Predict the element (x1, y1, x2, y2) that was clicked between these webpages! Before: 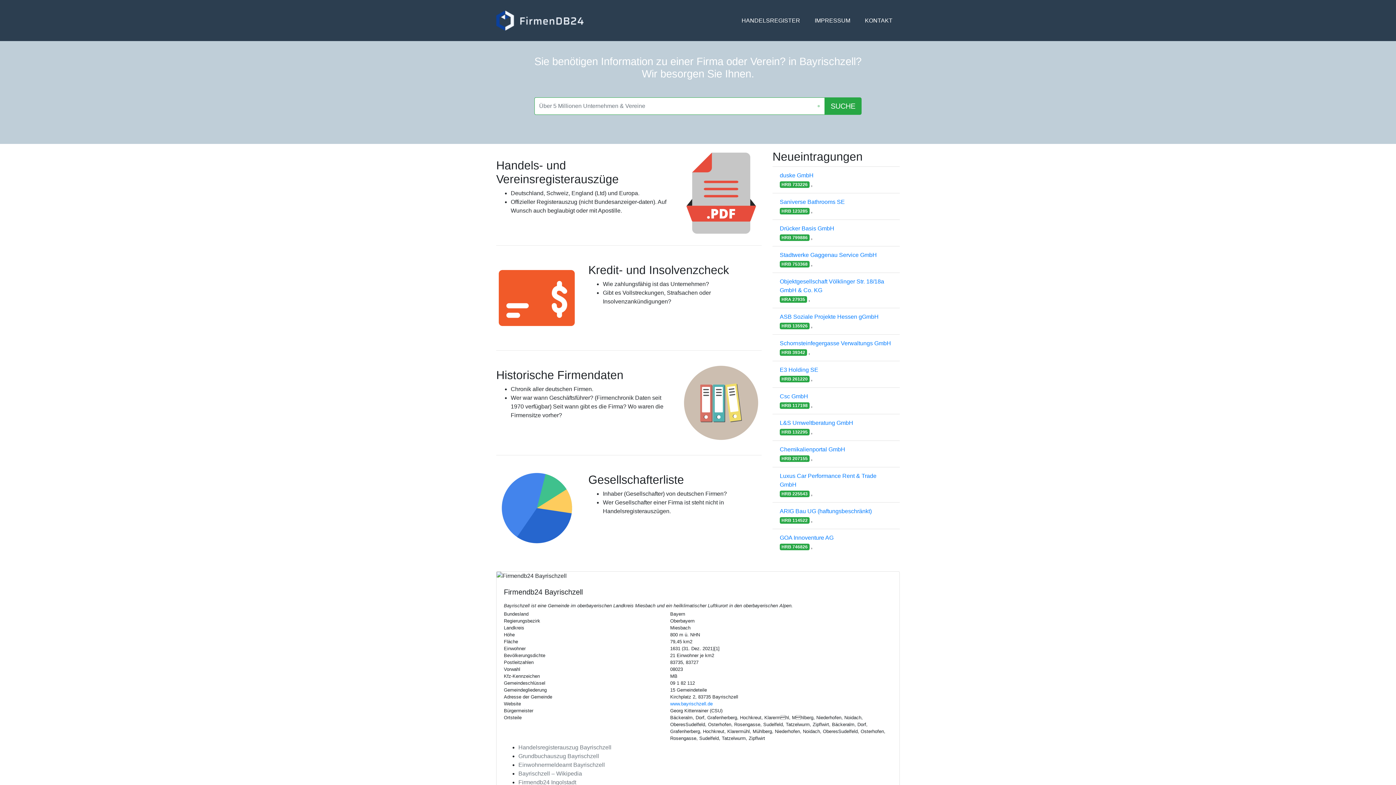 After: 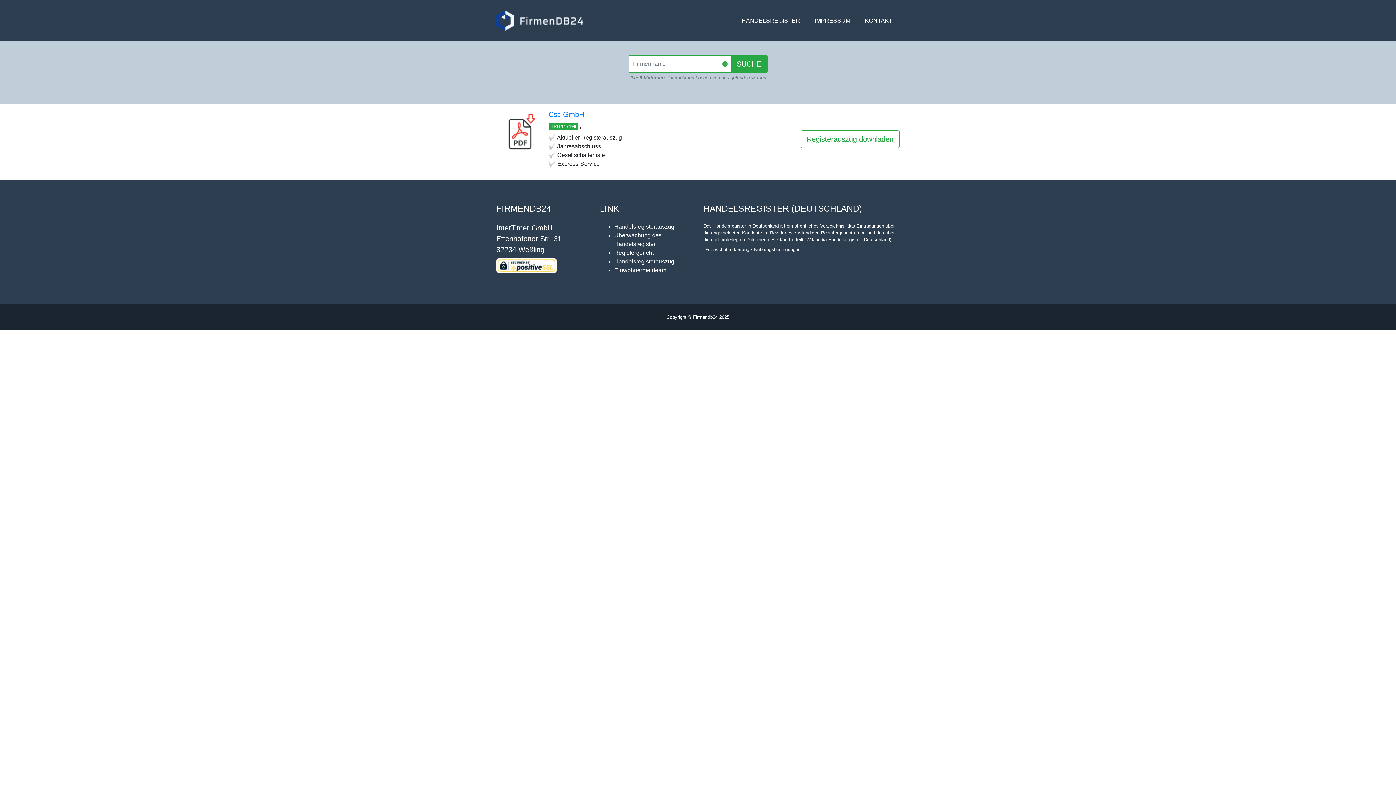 Action: label: Csc GmbH bbox: (780, 393, 808, 399)